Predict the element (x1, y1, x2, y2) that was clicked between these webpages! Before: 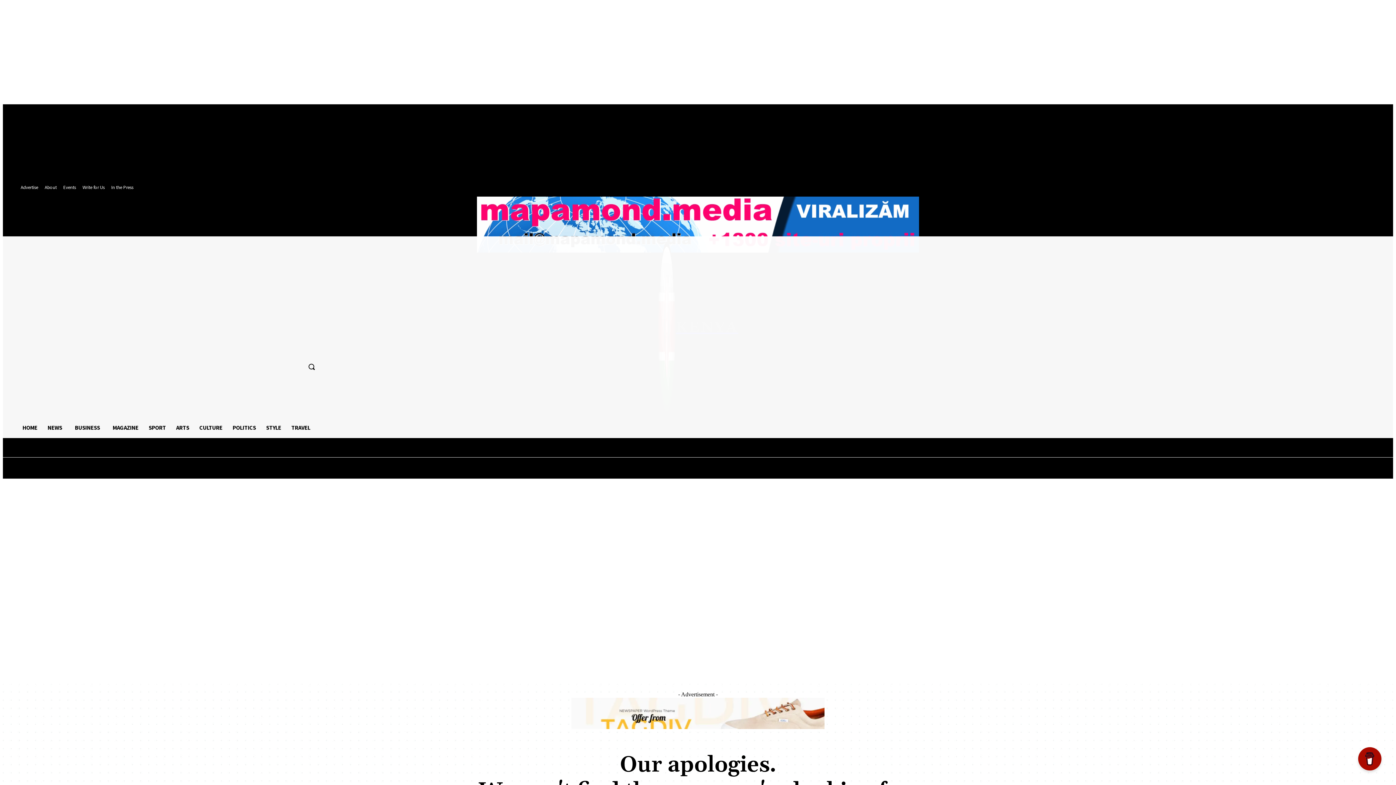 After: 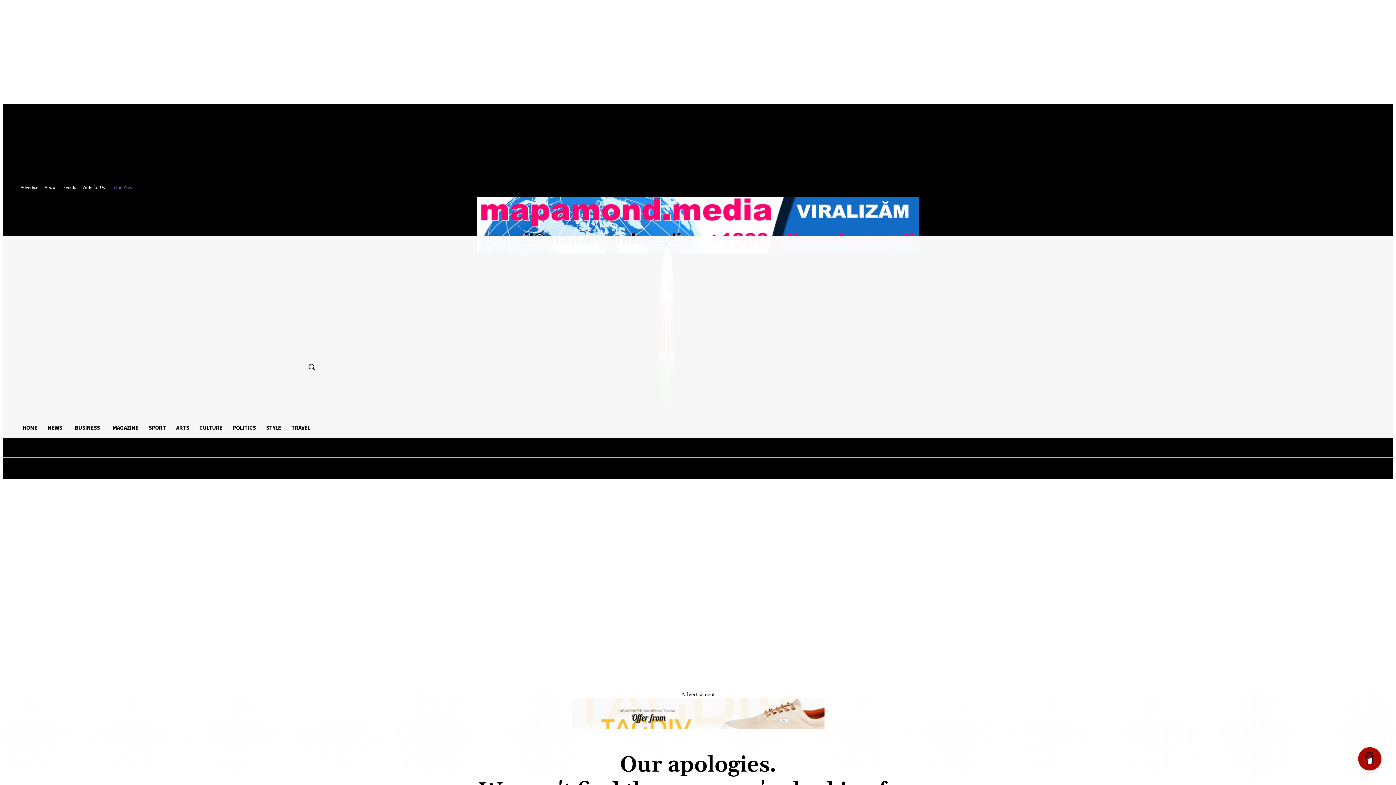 Action: label: In the Press bbox: (108, 183, 136, 191)